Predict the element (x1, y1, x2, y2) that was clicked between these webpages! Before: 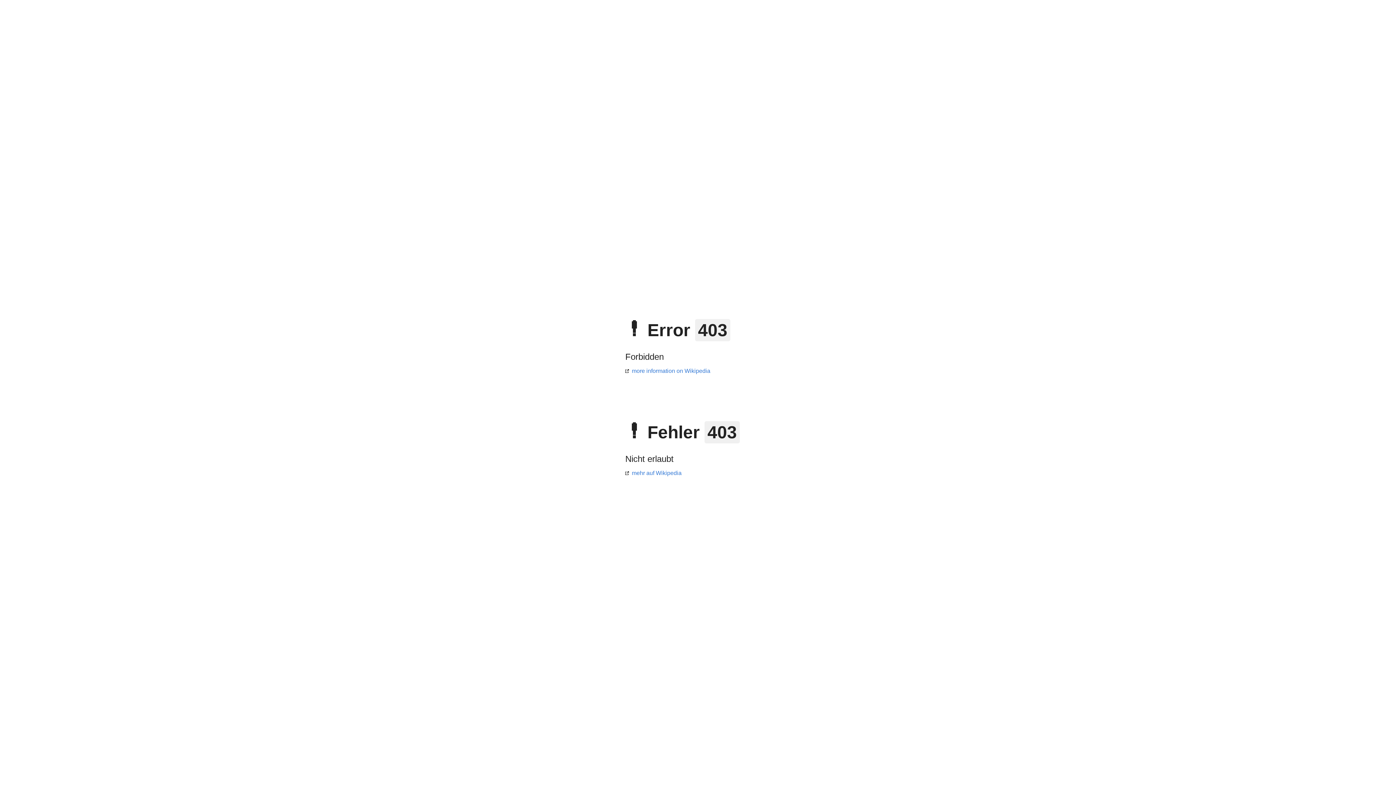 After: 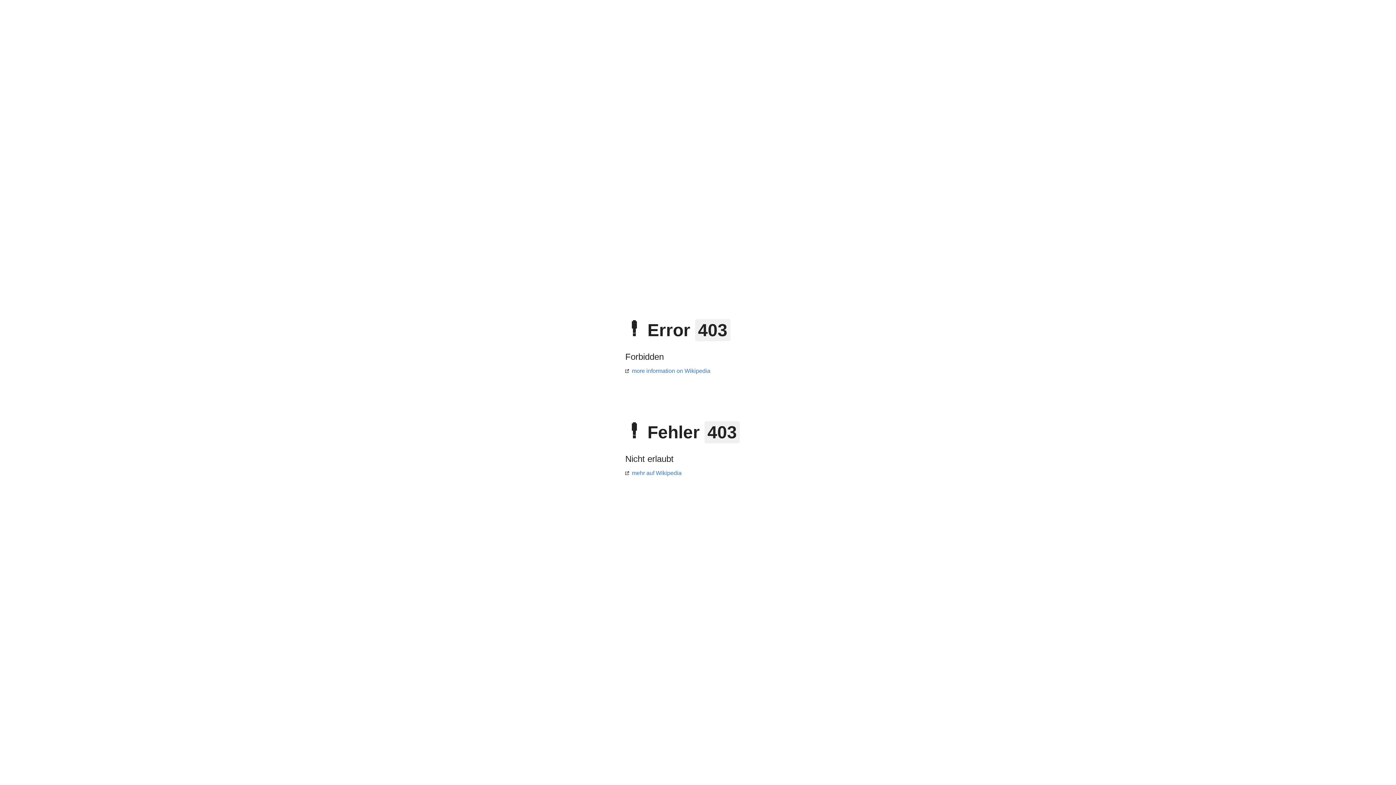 Action: label: mehr auf Wikipedia bbox: (625, 470, 681, 476)